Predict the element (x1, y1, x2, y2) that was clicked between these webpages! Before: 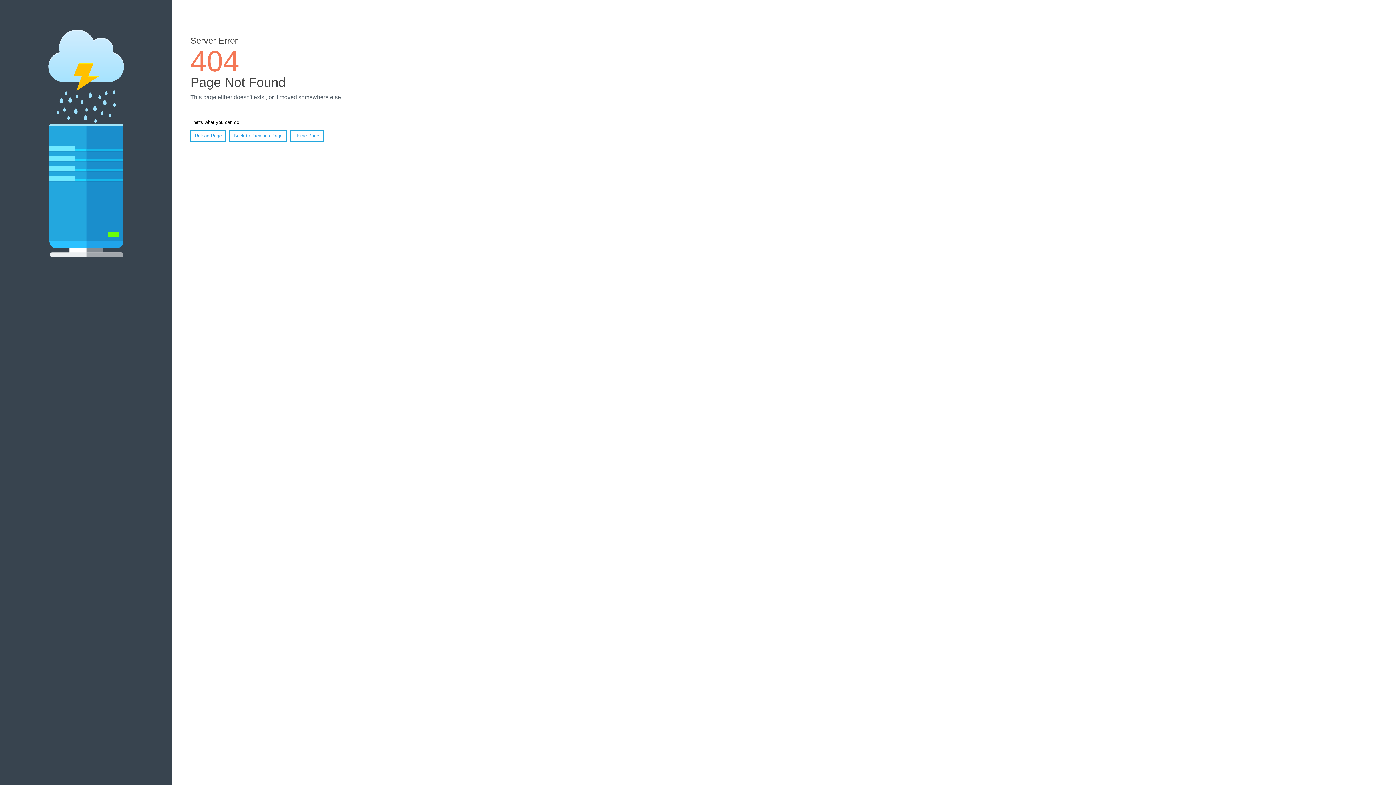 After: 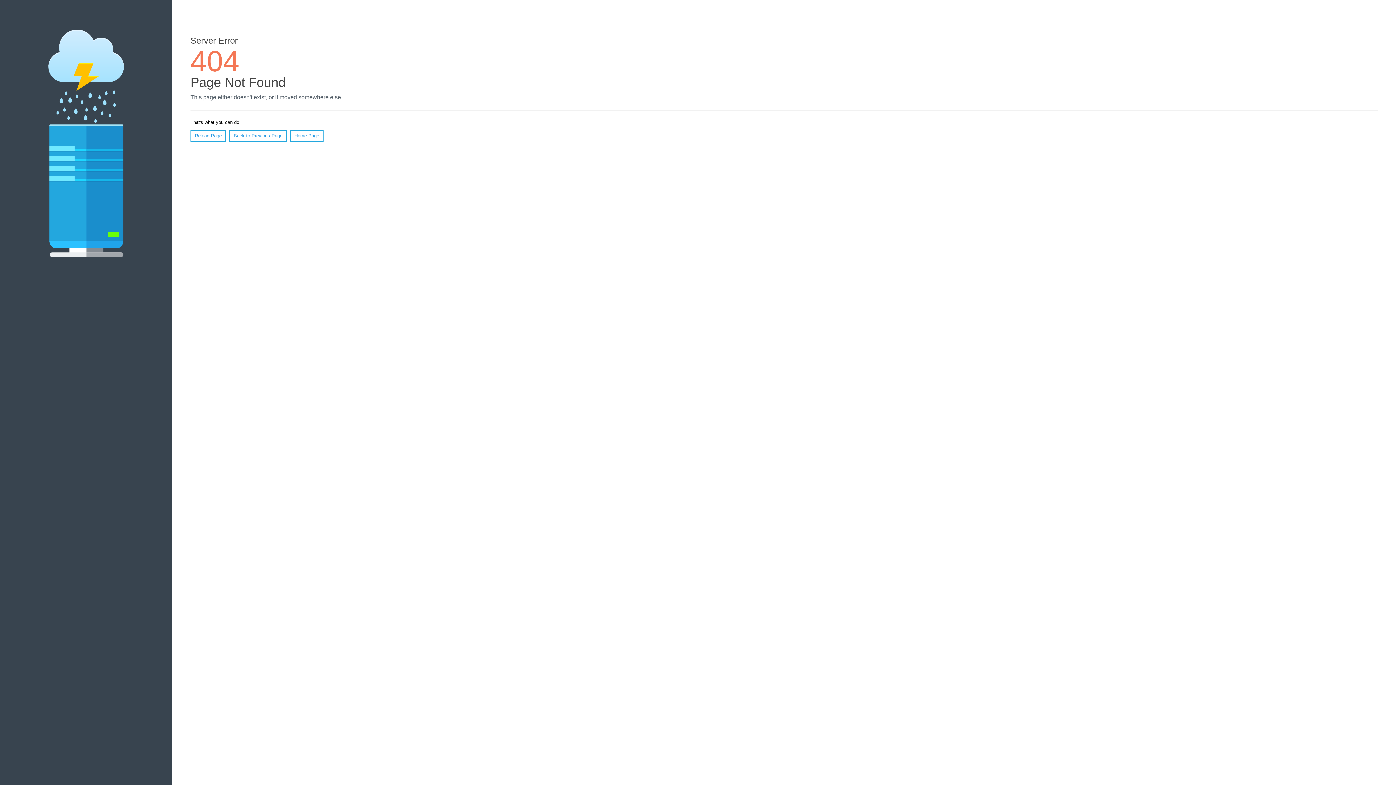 Action: label: Reload Page bbox: (190, 130, 226, 141)